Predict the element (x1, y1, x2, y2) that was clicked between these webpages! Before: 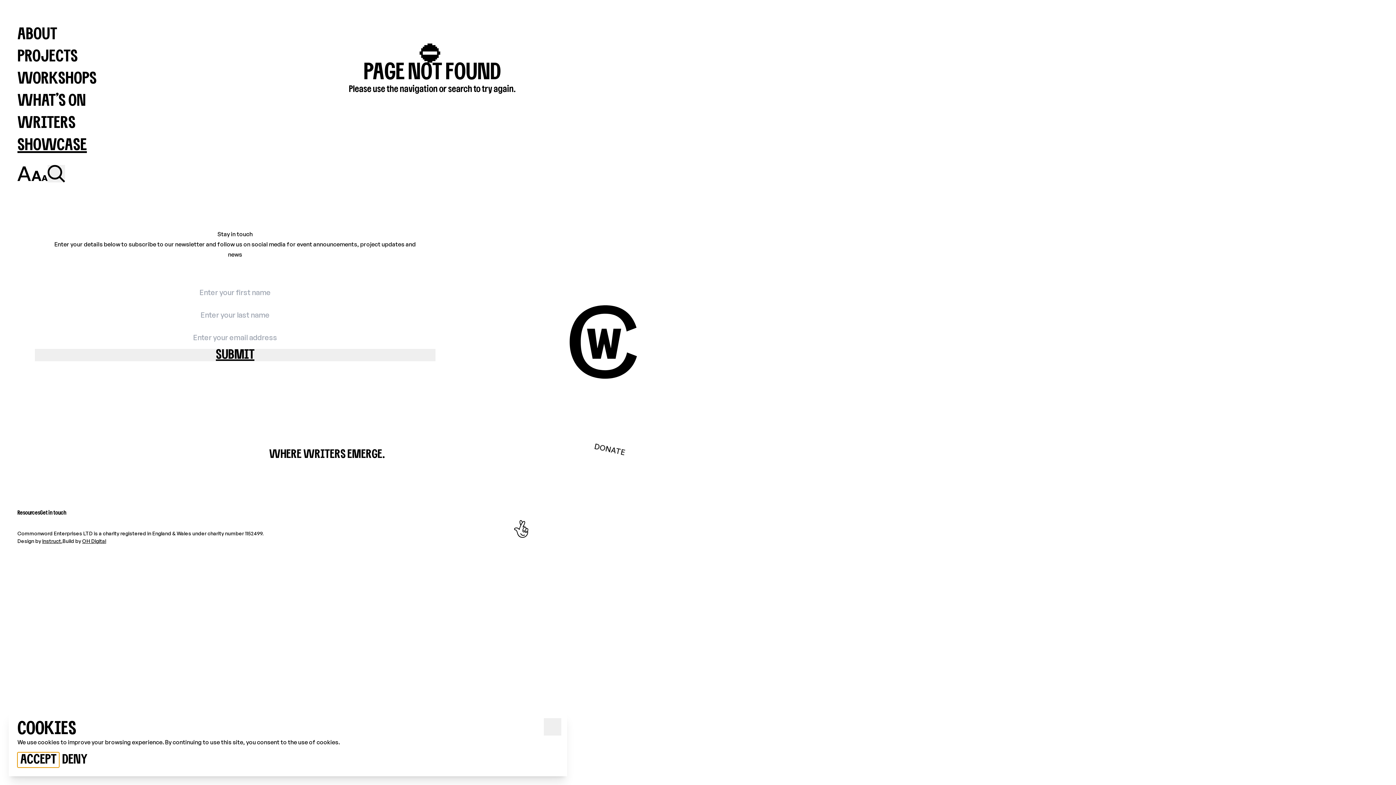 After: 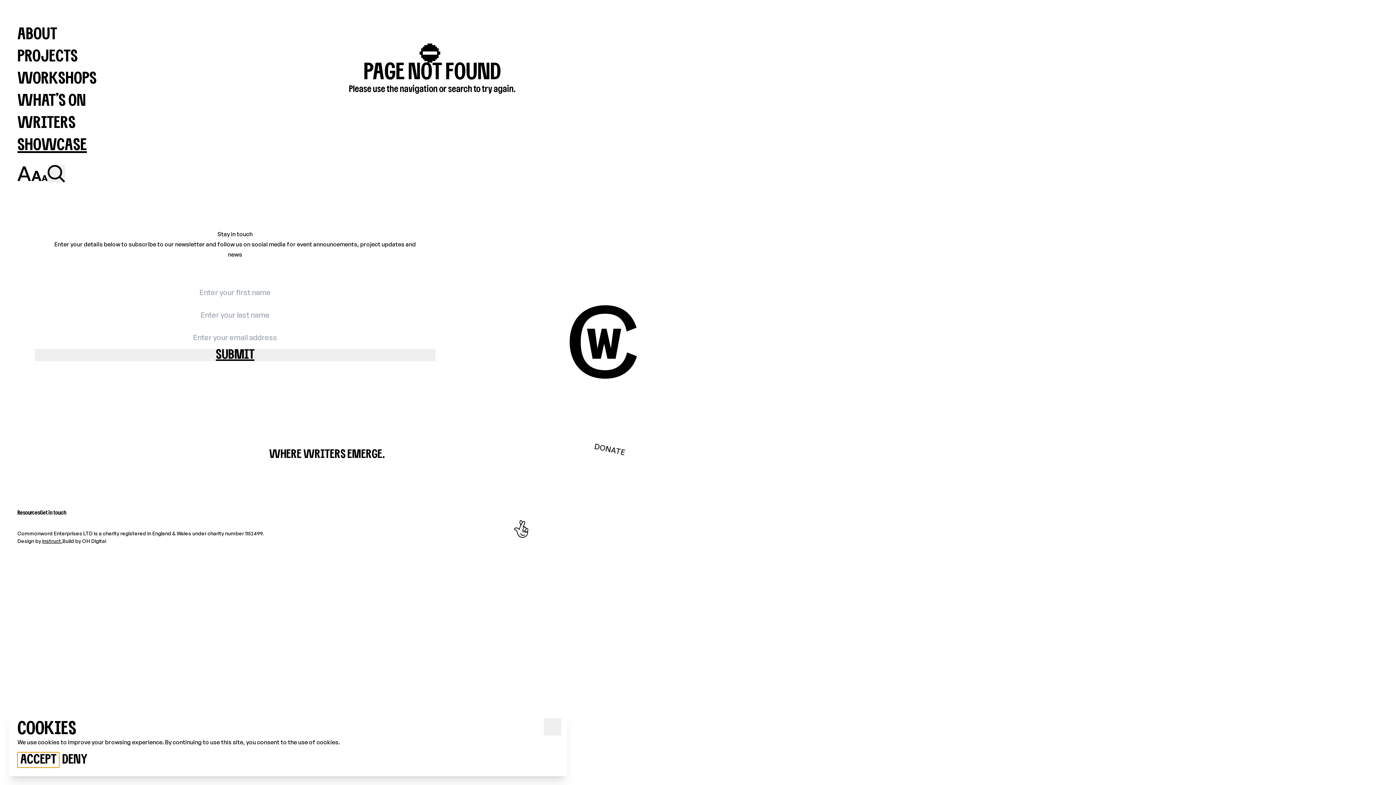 Action: label: OH Digital bbox: (82, 538, 106, 544)